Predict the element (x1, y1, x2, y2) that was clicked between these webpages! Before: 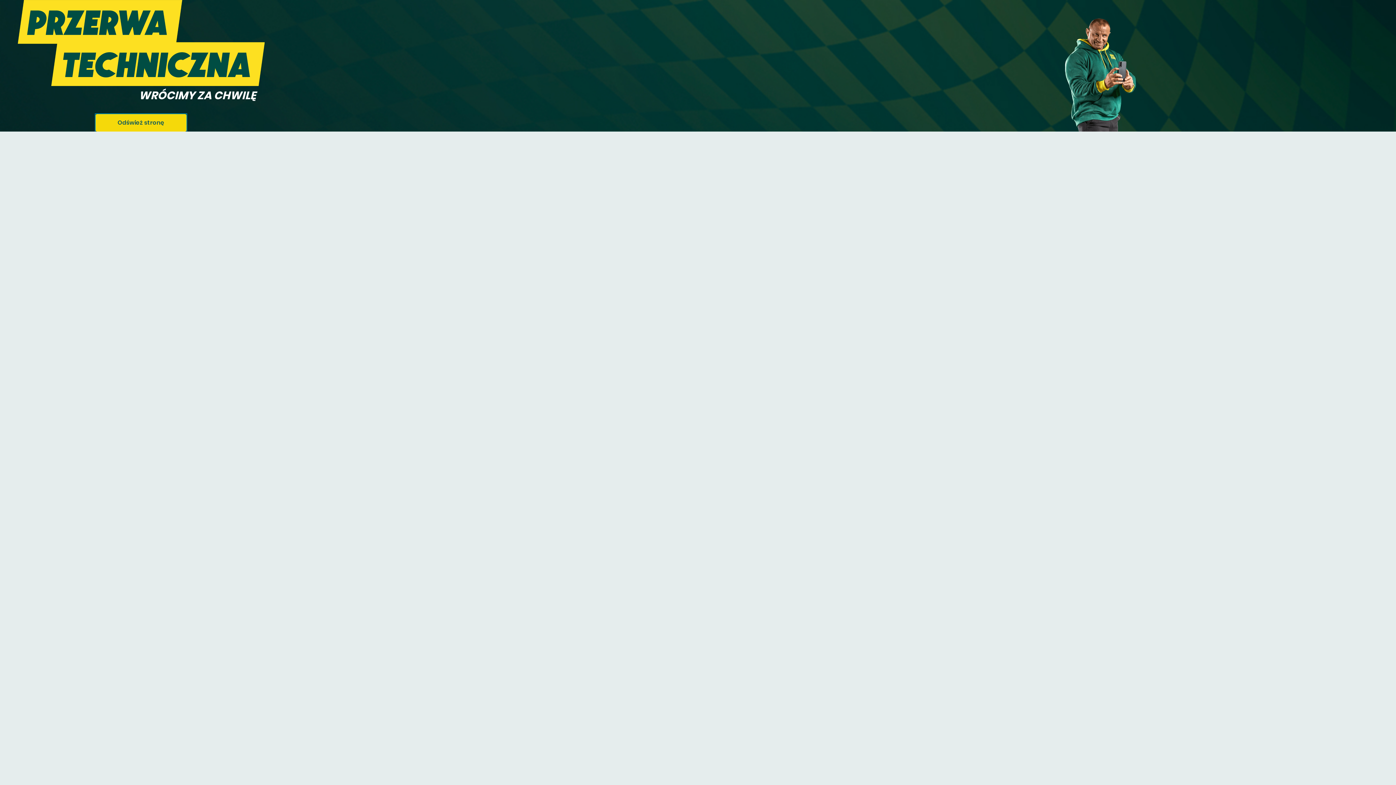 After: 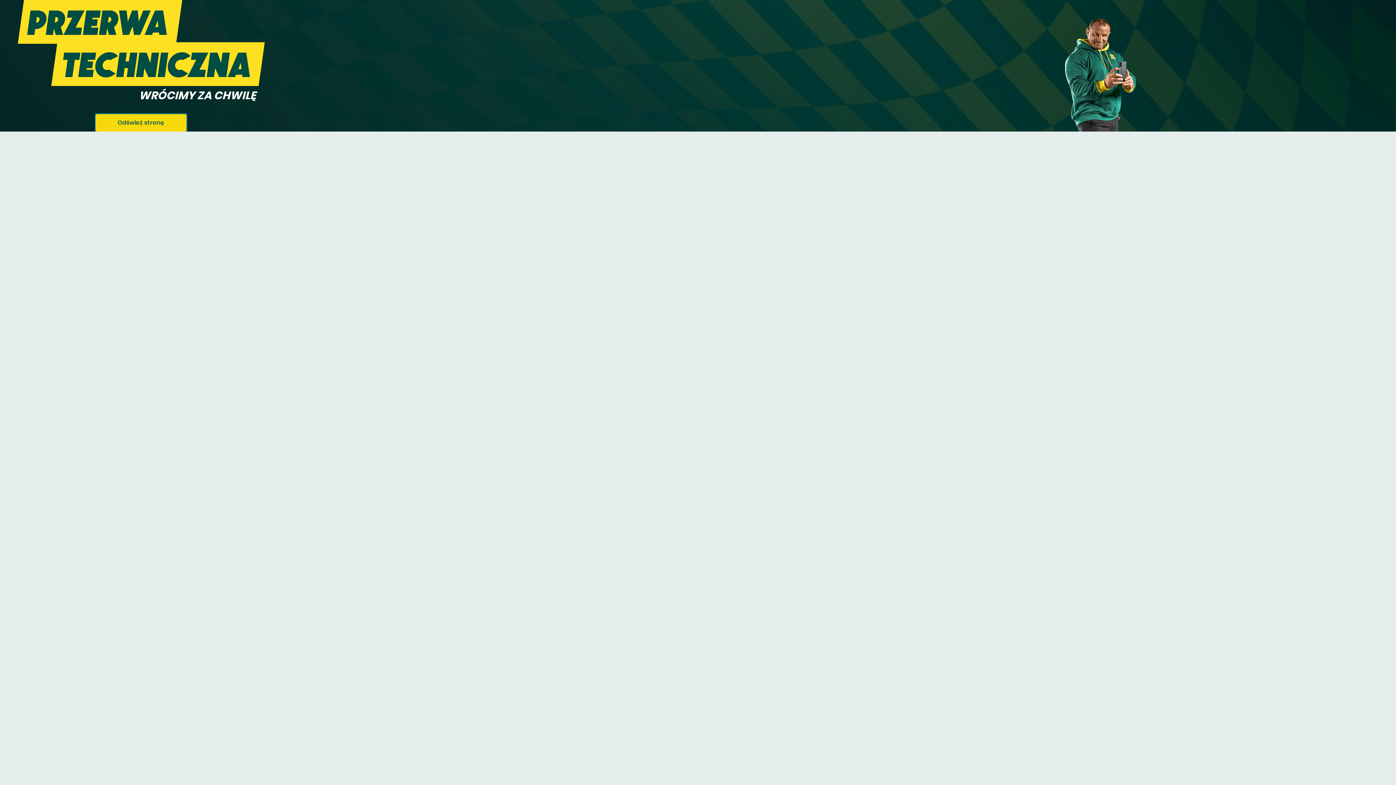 Action: label: Odśwież stronę bbox: (95, 114, 186, 131)